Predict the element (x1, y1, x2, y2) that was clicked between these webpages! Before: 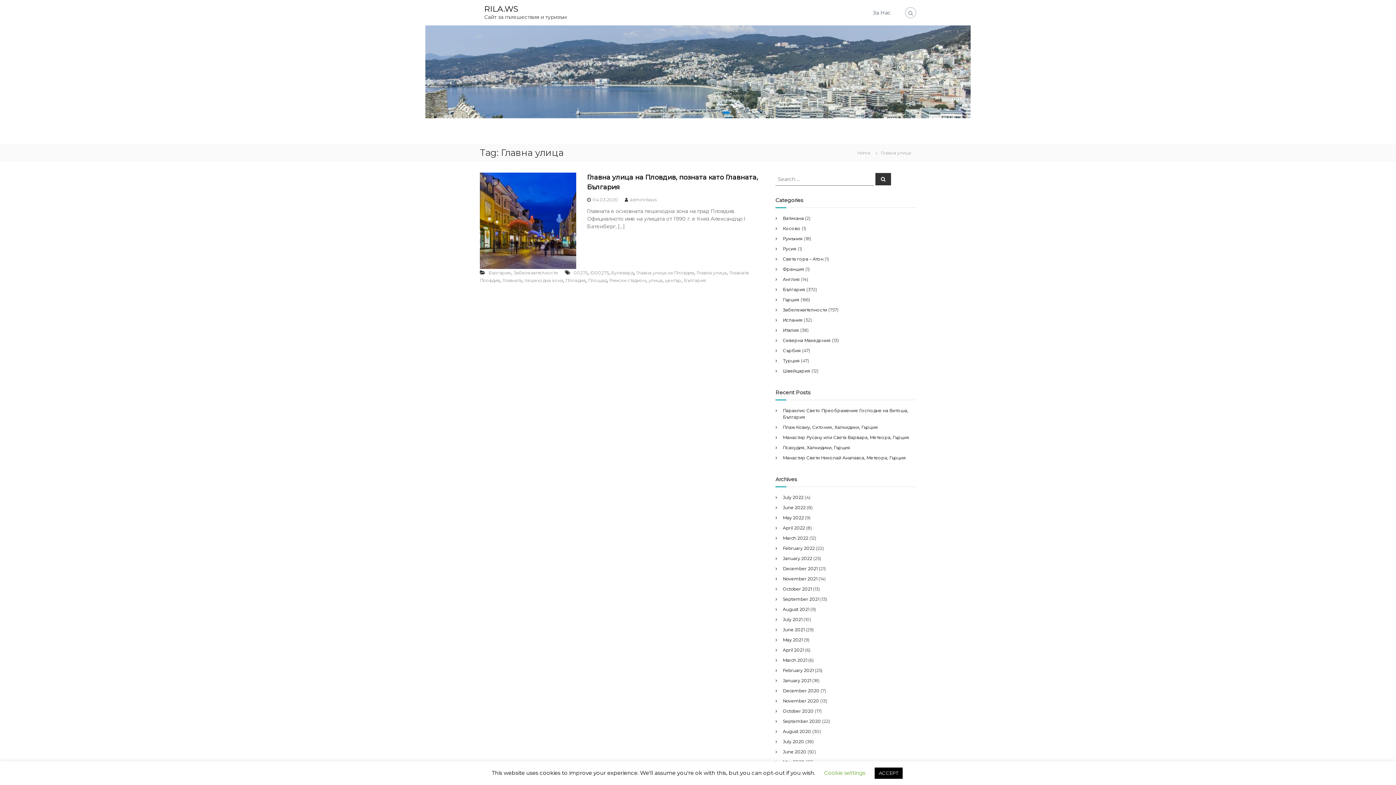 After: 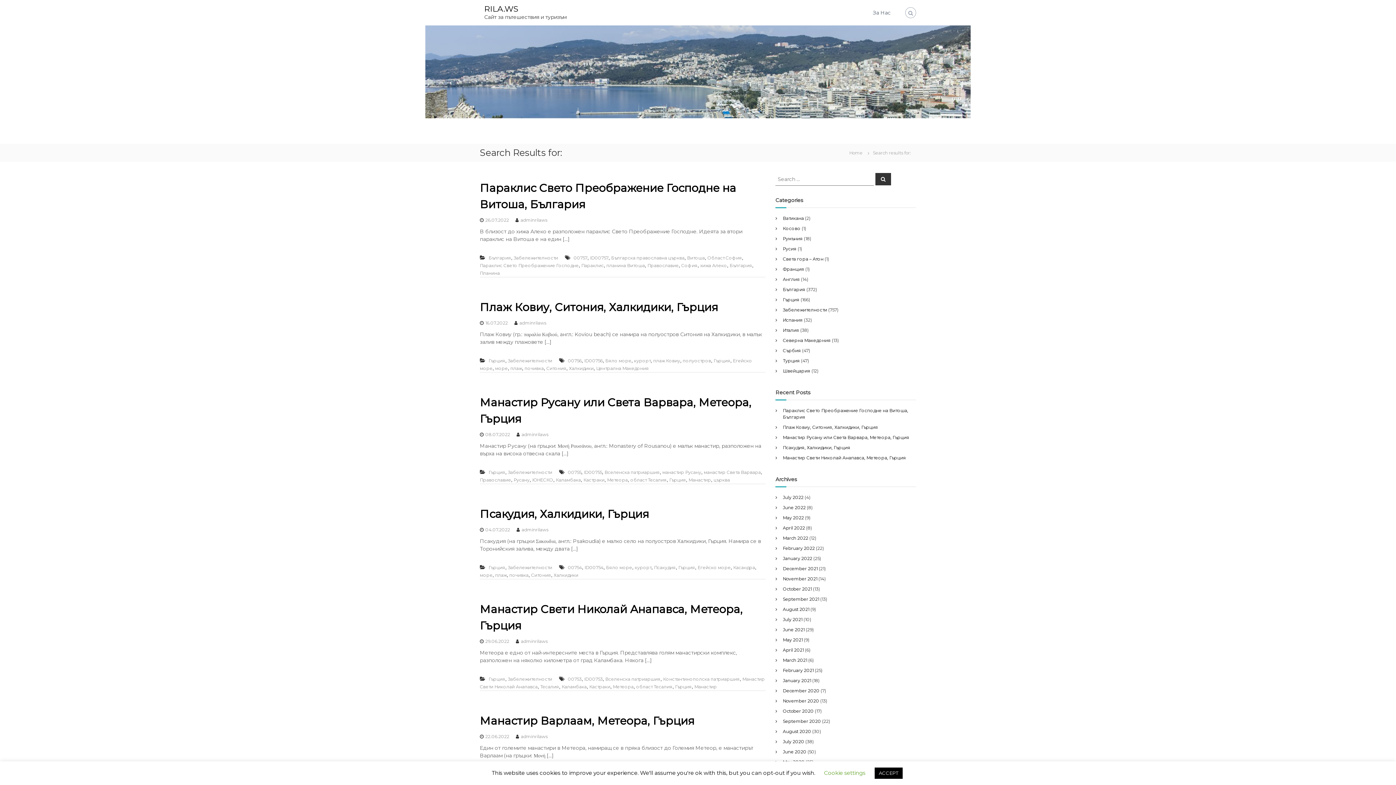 Action: bbox: (875, 173, 891, 185) label: Search